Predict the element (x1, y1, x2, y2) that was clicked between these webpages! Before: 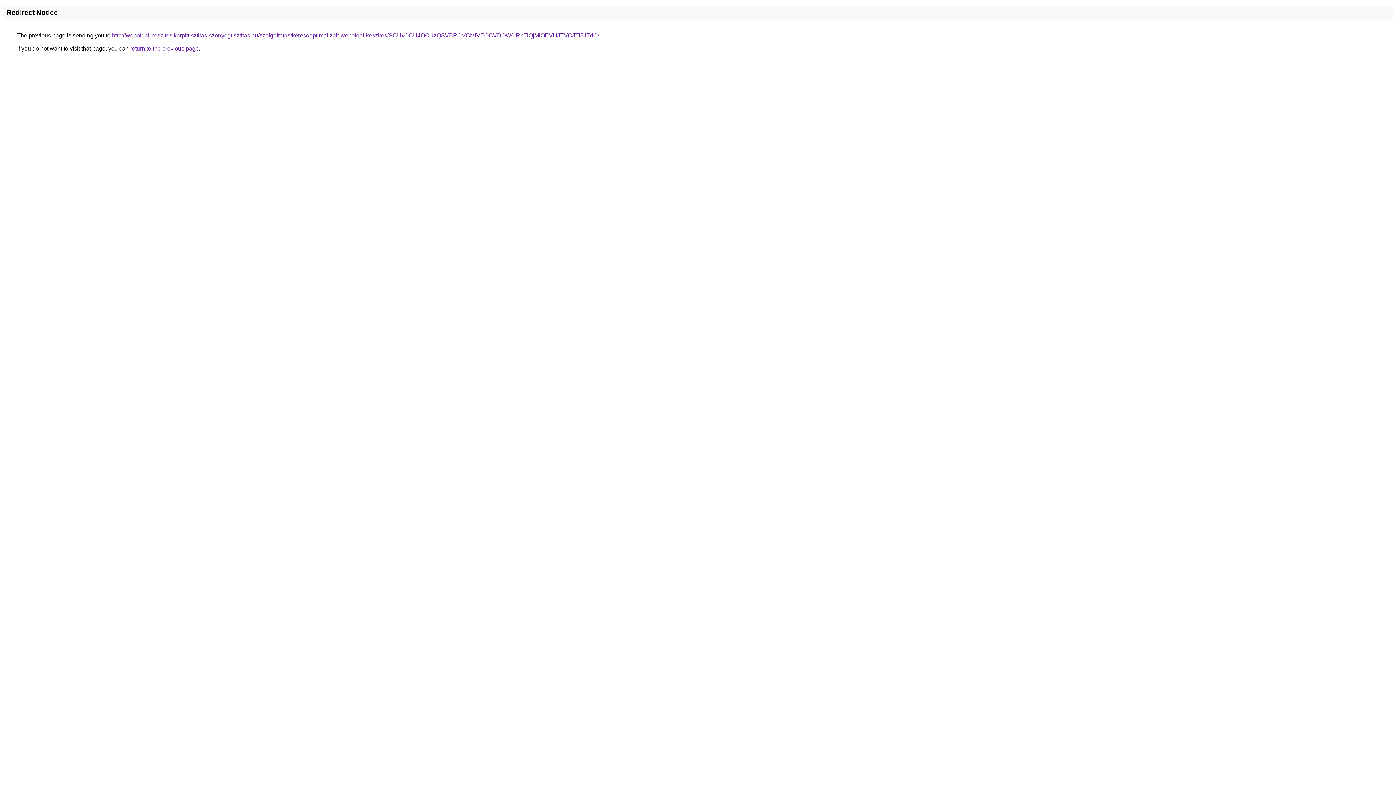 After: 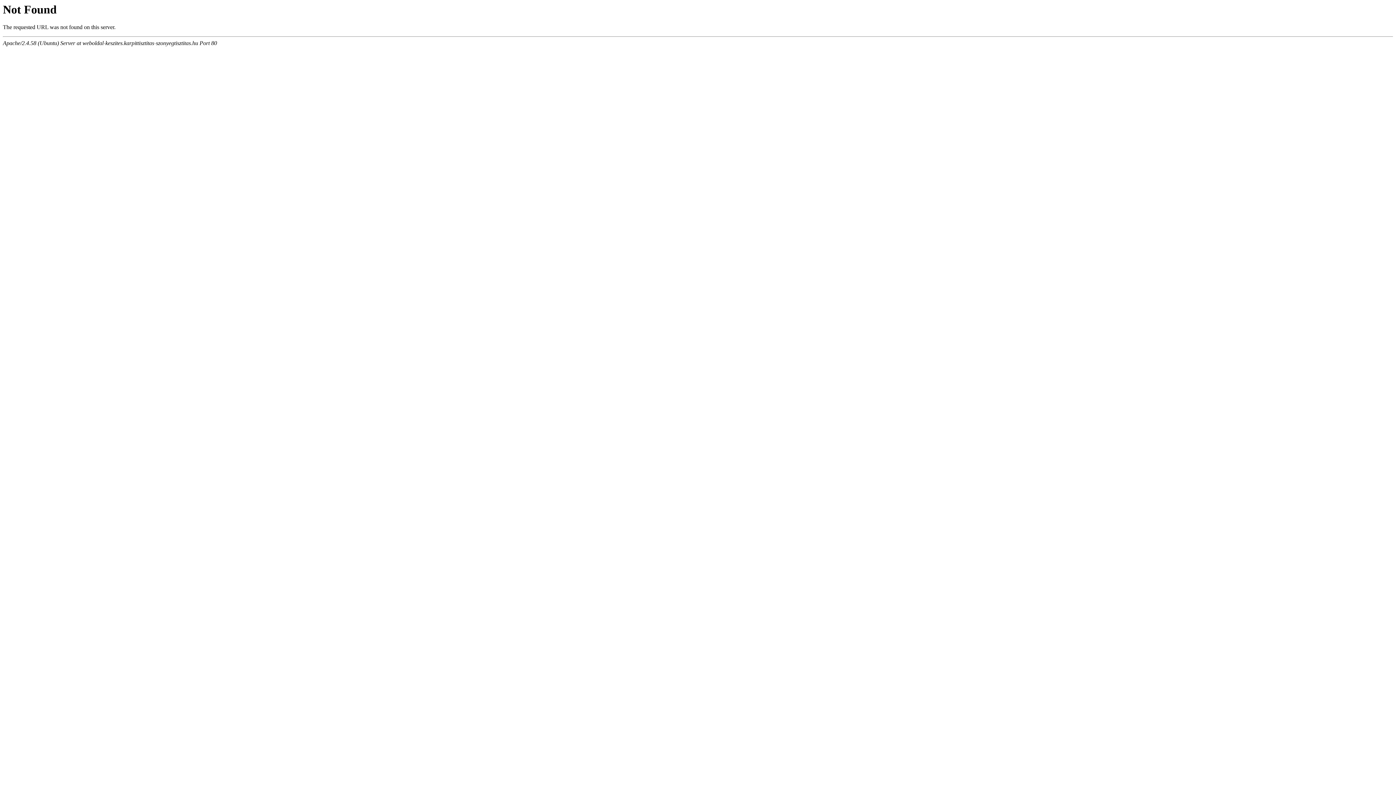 Action: bbox: (112, 32, 599, 38) label: http://weboldal-keszites.karpittisztitas-szonyegtisztitas.hu/szolgaltatas/keresooptimalizalt-weboldal-keszites/SCUxOCU4OCUzQSVBRCVCMiVEOCVDOW0lRkElQjMlOEVHJTVCJTI5JTdC/